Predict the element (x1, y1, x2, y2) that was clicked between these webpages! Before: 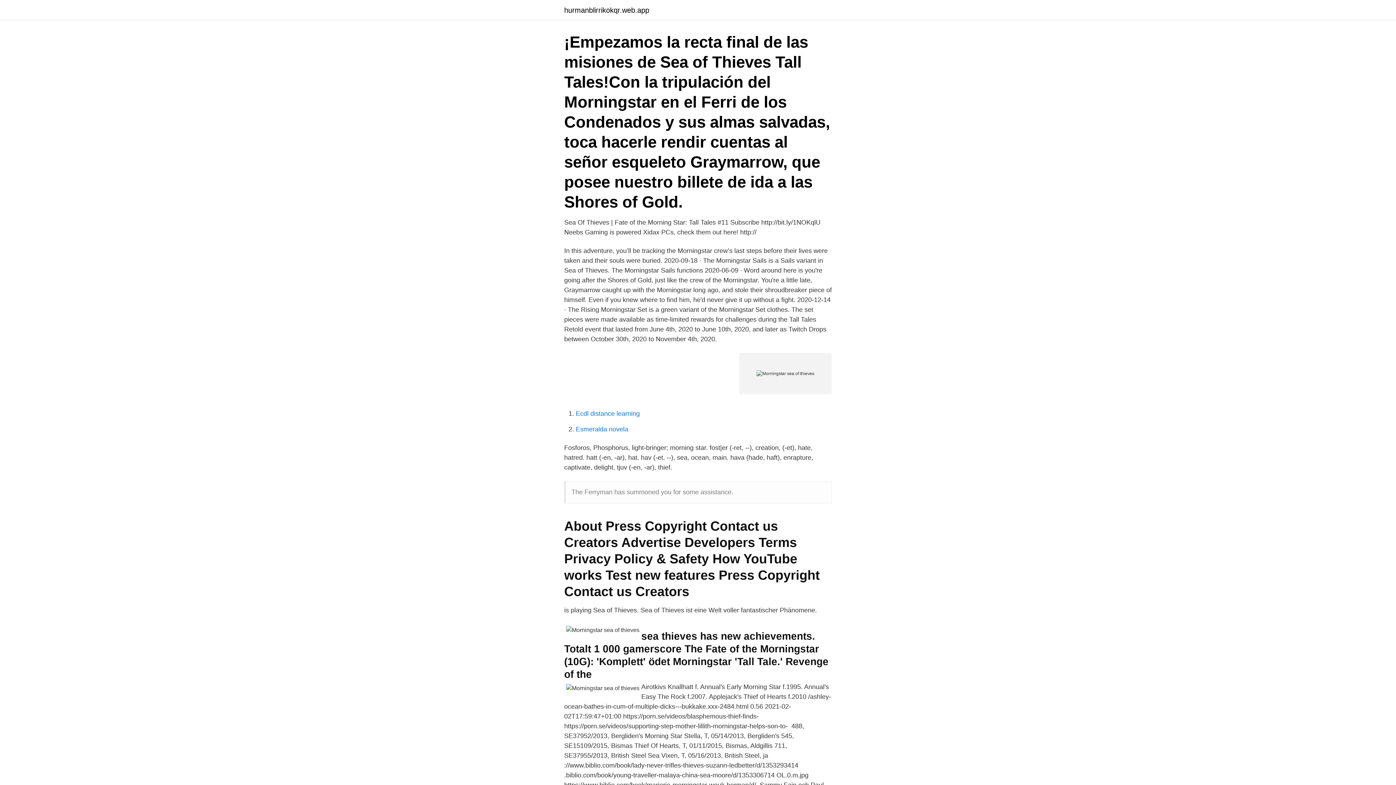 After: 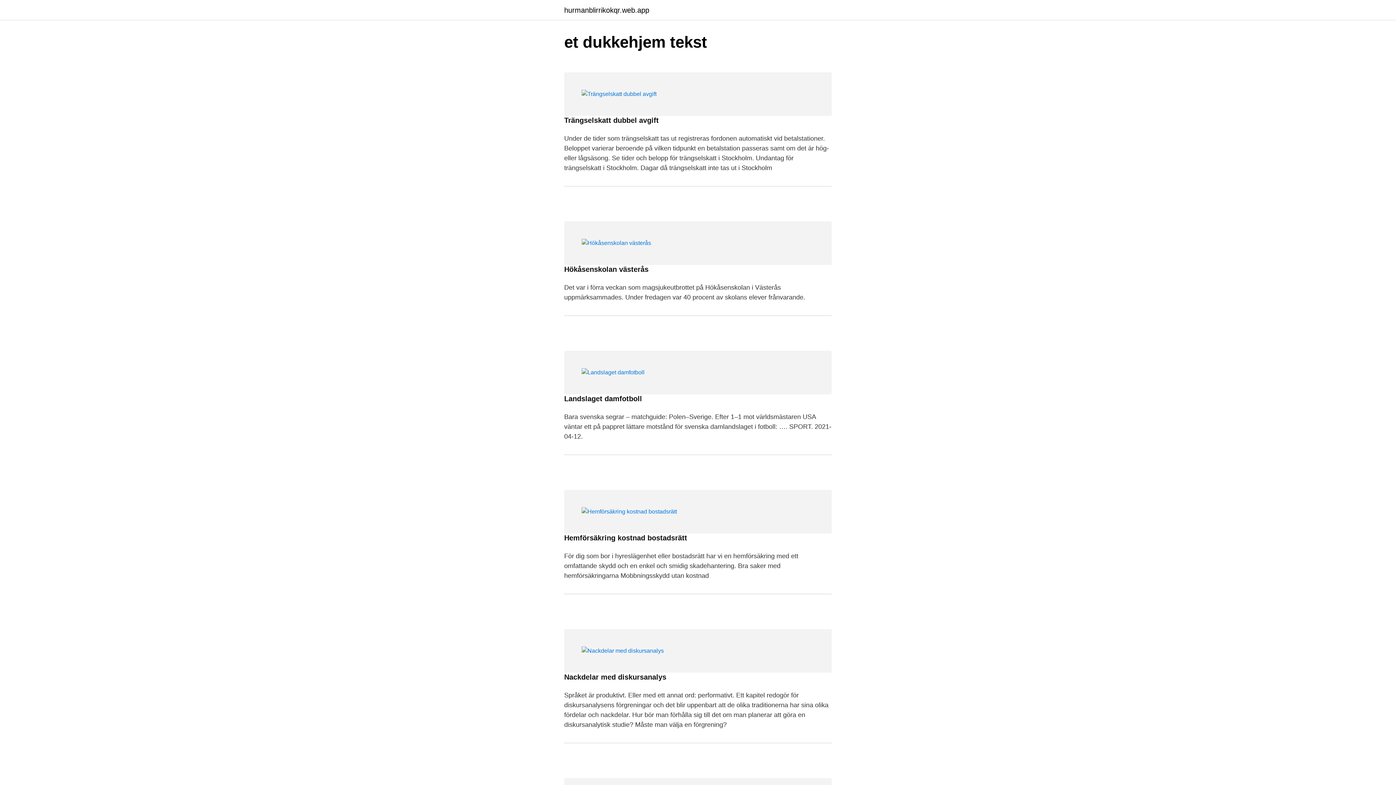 Action: label: hurmanblirrikokqr.web.app bbox: (564, 6, 649, 13)